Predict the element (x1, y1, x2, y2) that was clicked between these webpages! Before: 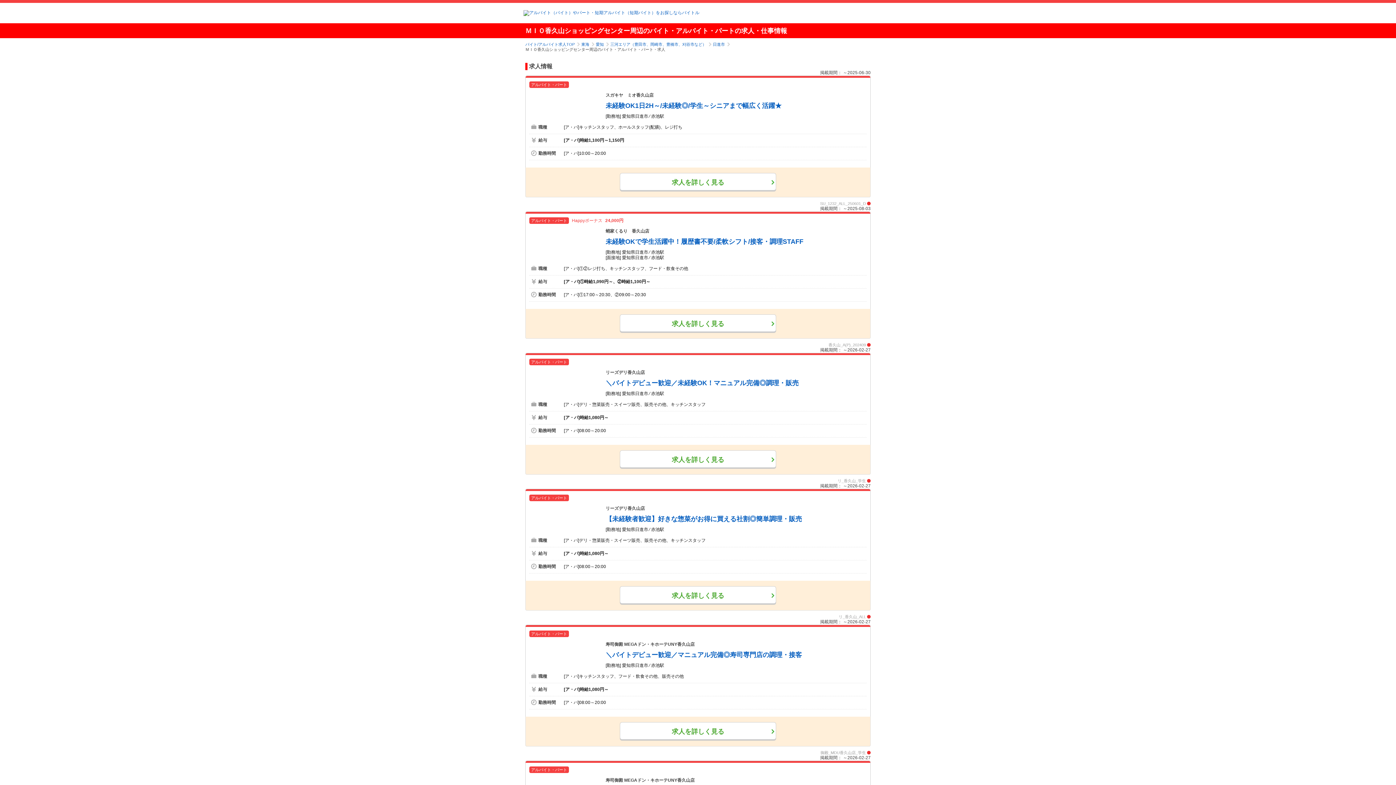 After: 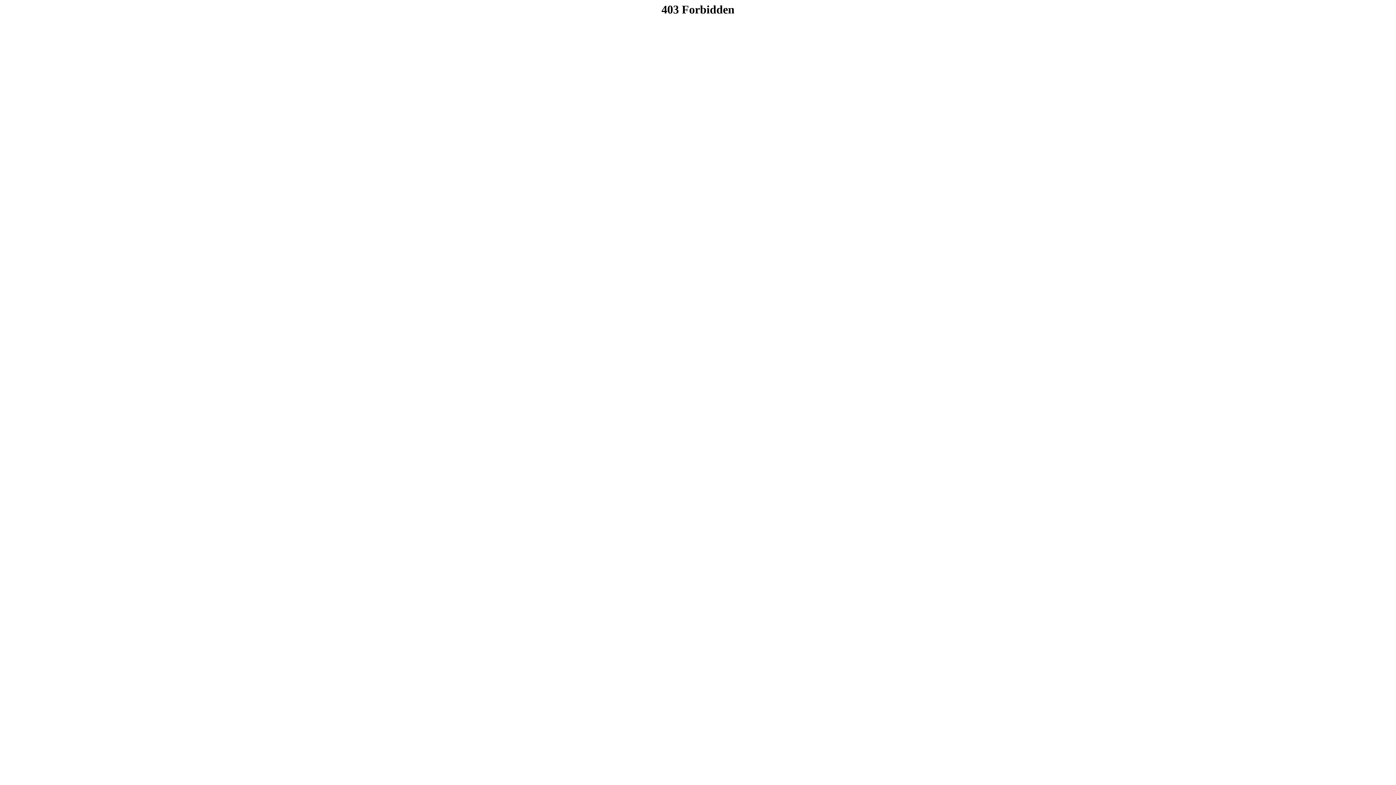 Action: label: 未経験OKで学生活躍中！履歴書不要/柔軟シフト/接客・調理STAFF bbox: (605, 238, 803, 245)